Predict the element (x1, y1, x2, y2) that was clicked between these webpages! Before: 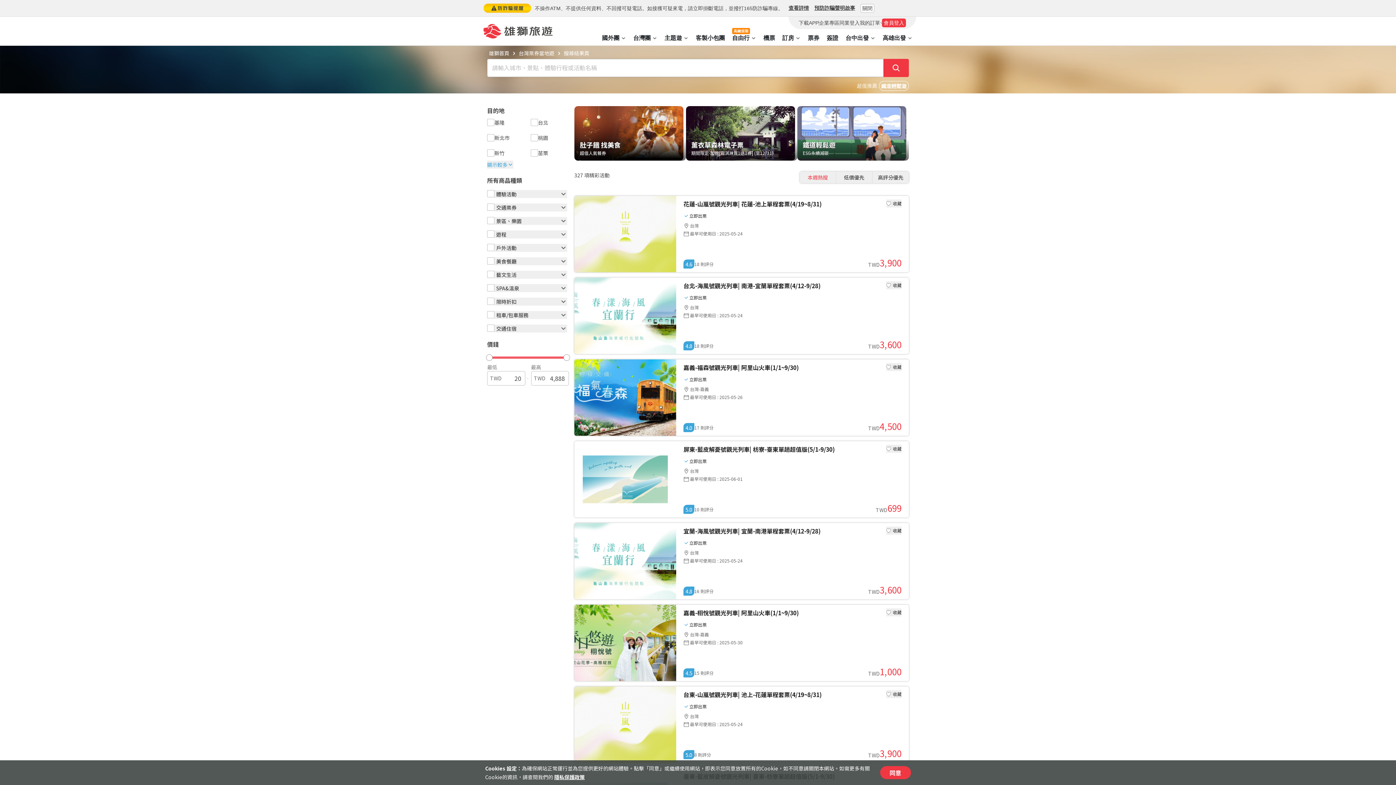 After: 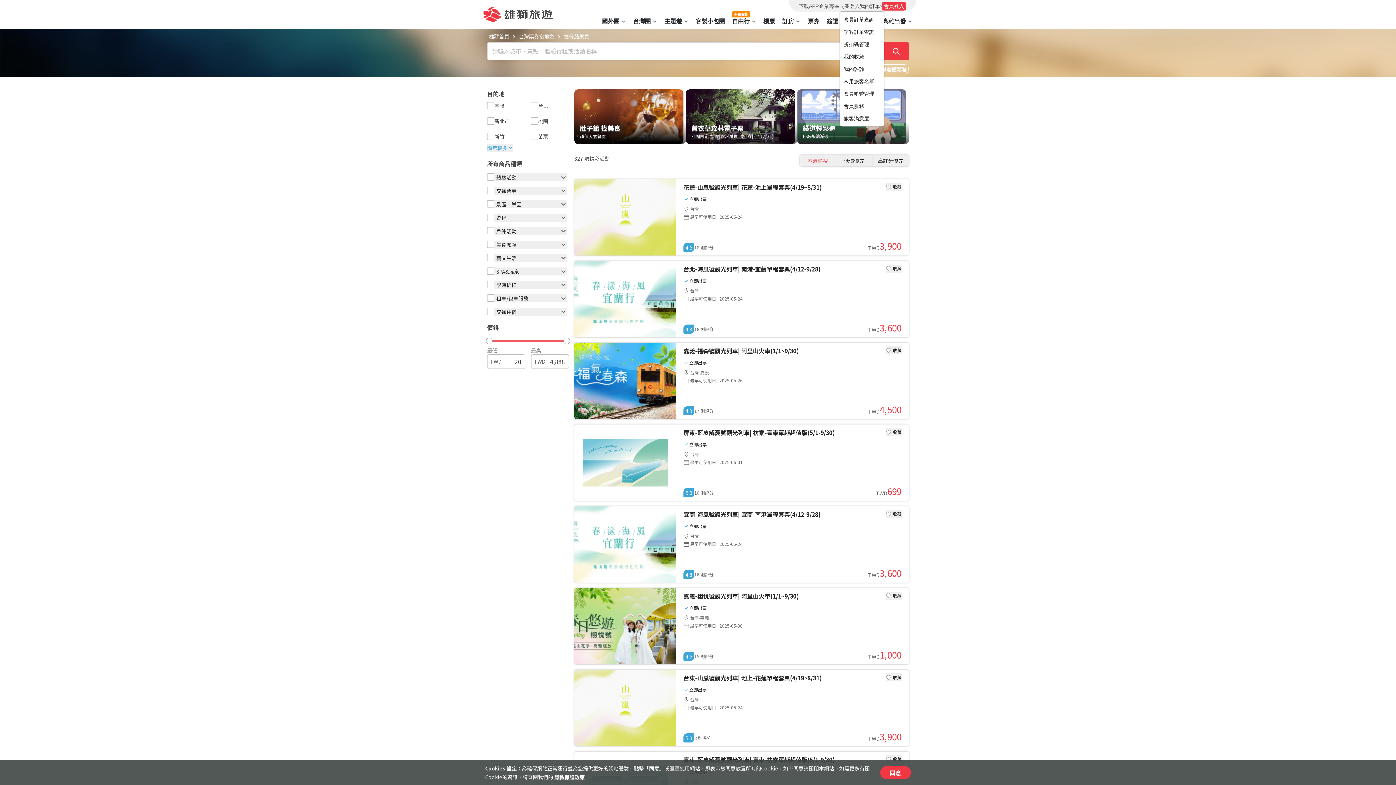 Action: label: 關閉 bbox: (860, 3, 874, 12)